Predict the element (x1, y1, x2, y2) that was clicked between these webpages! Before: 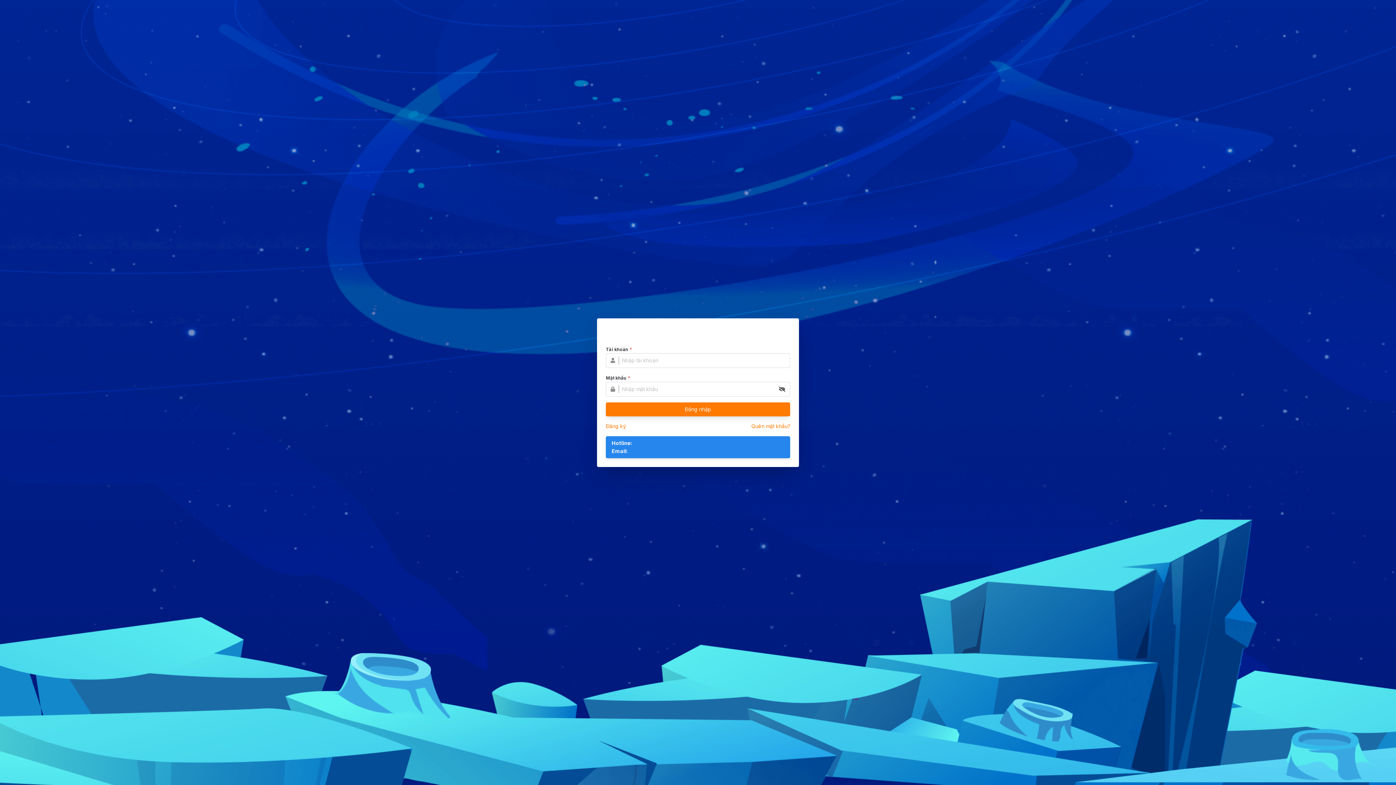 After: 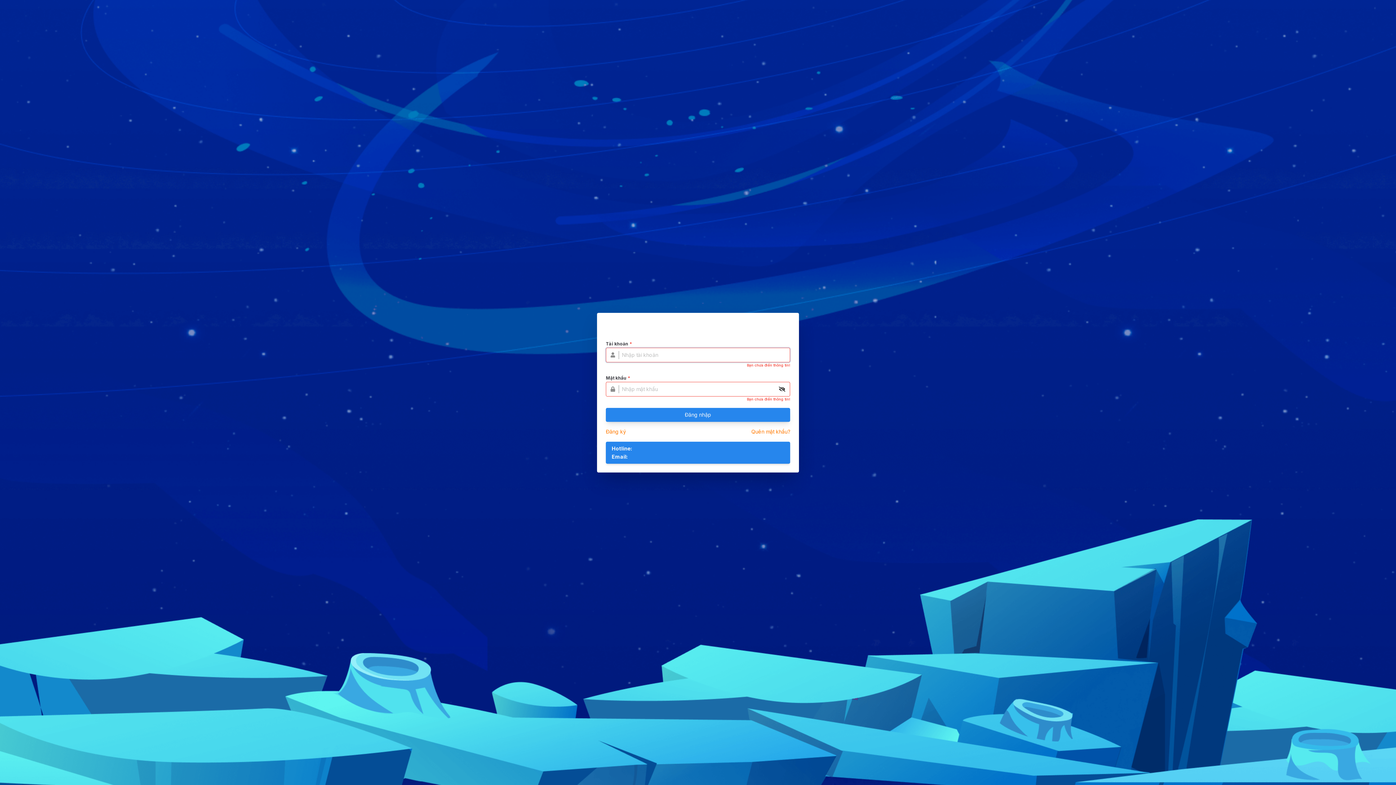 Action: label: Đăng nhập bbox: (605, 402, 790, 416)